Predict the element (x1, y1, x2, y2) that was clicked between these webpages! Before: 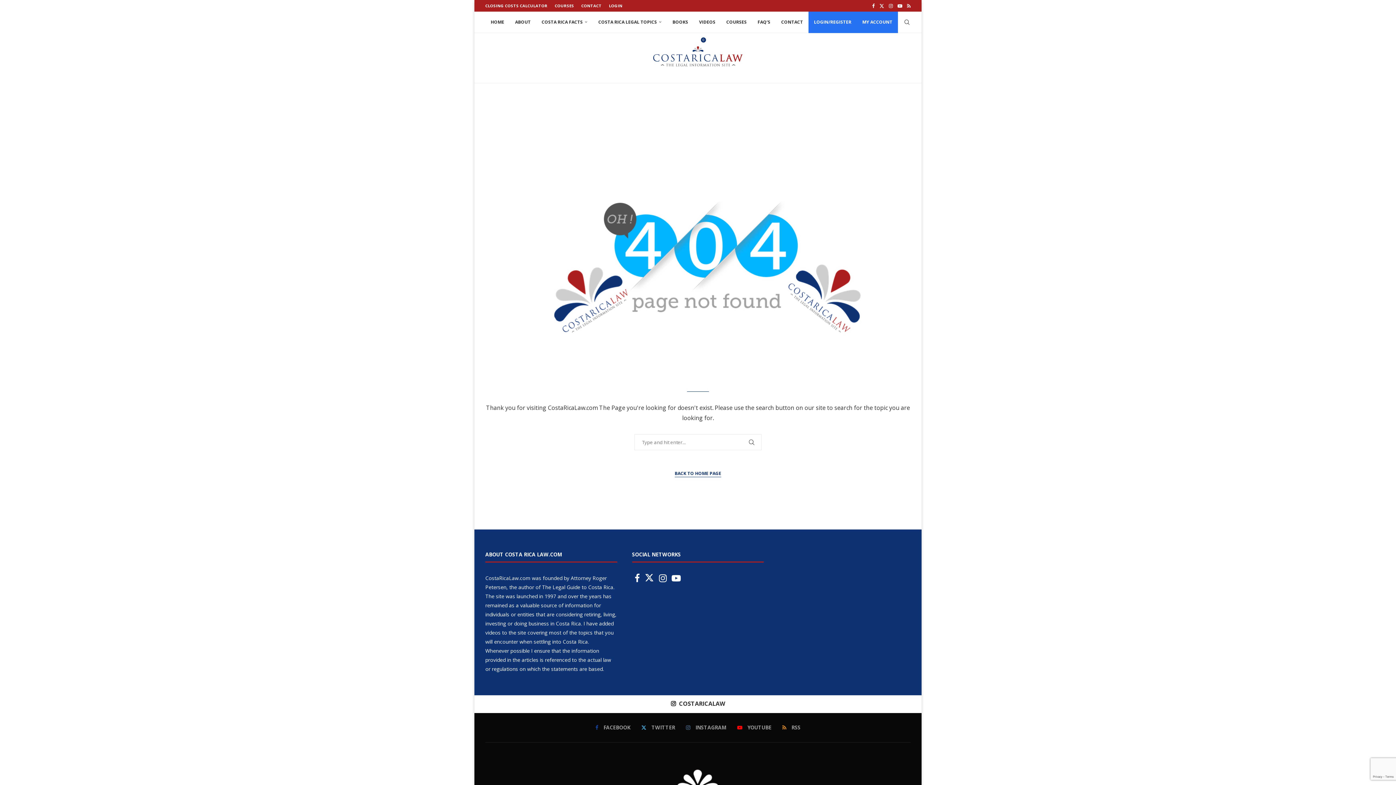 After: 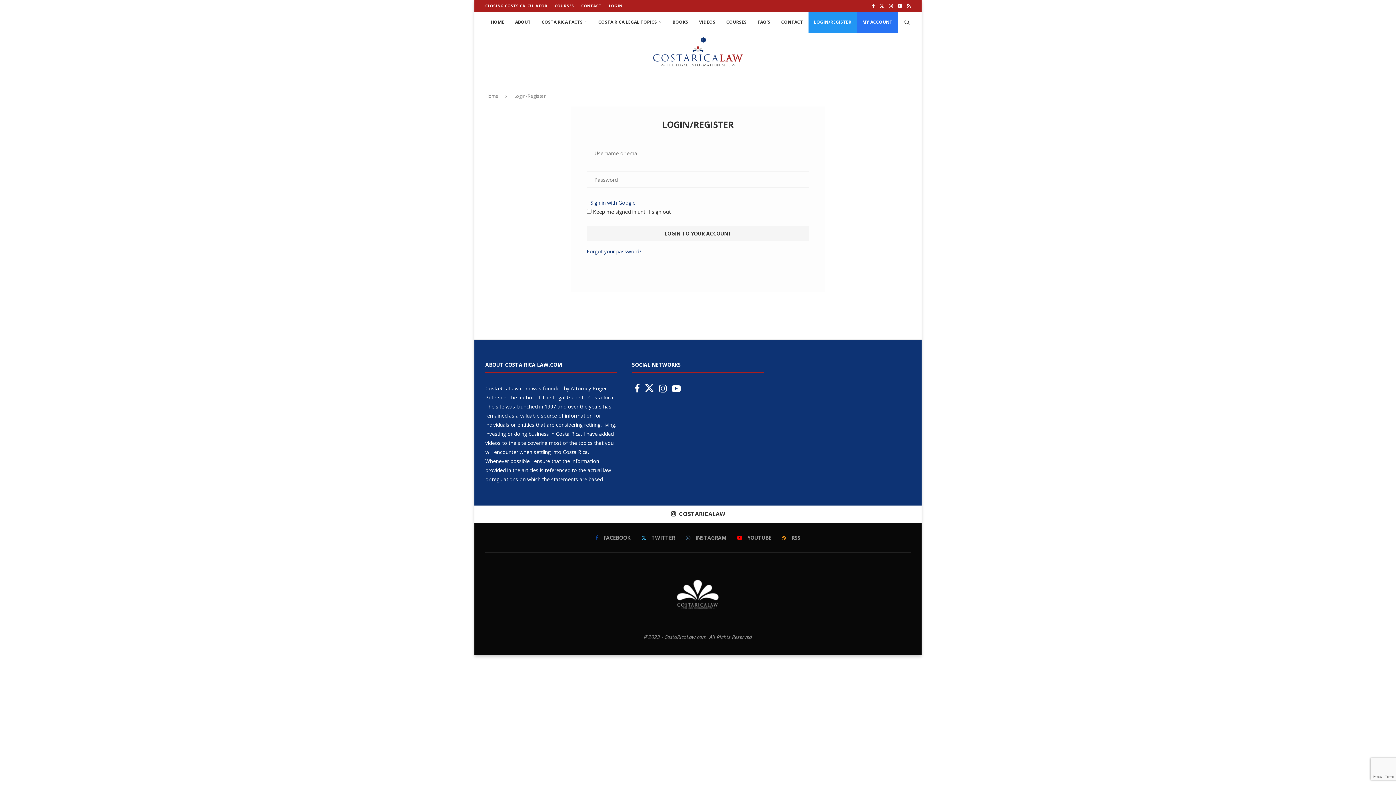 Action: label: LOGIN/REGISTER bbox: (808, 11, 857, 33)